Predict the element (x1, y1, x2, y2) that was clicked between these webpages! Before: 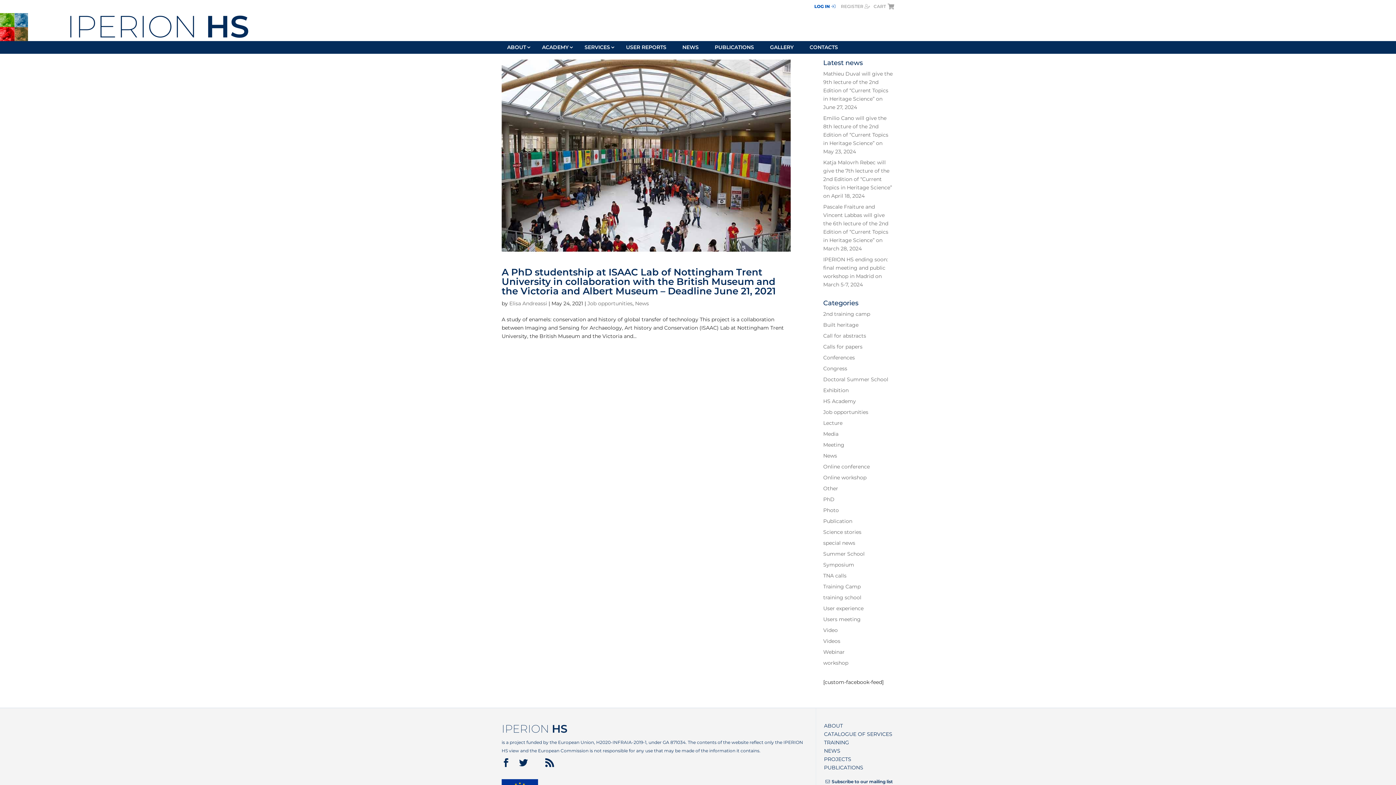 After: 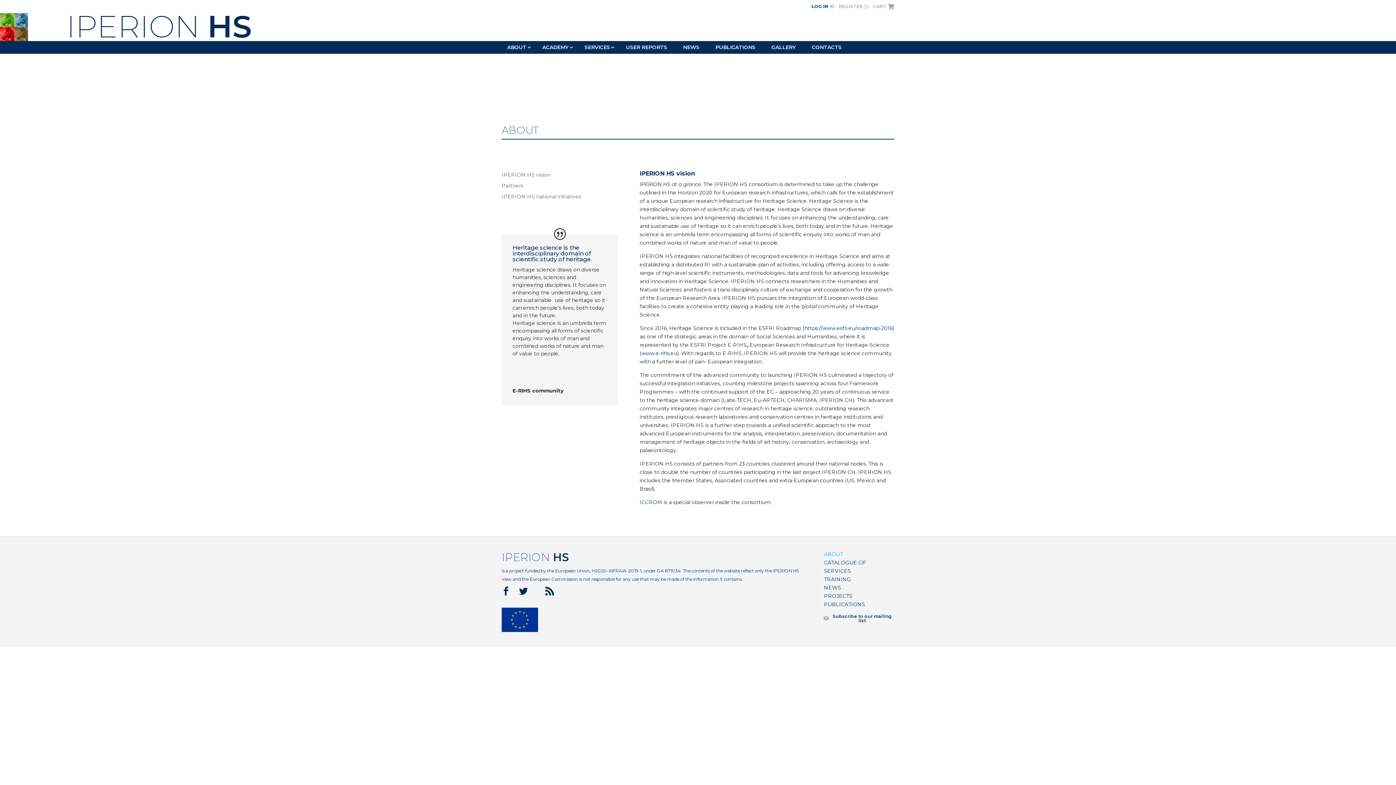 Action: bbox: (824, 722, 843, 729) label: ABOUT